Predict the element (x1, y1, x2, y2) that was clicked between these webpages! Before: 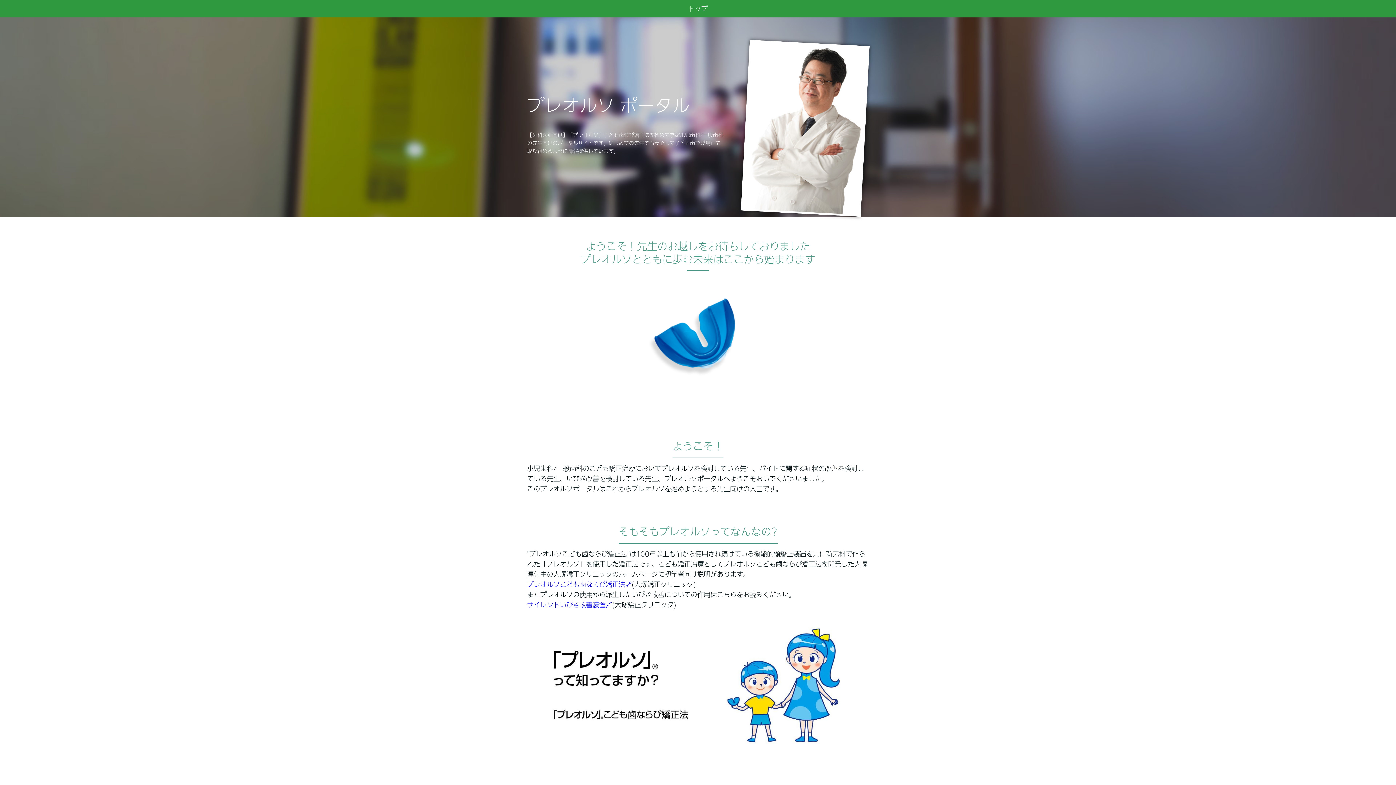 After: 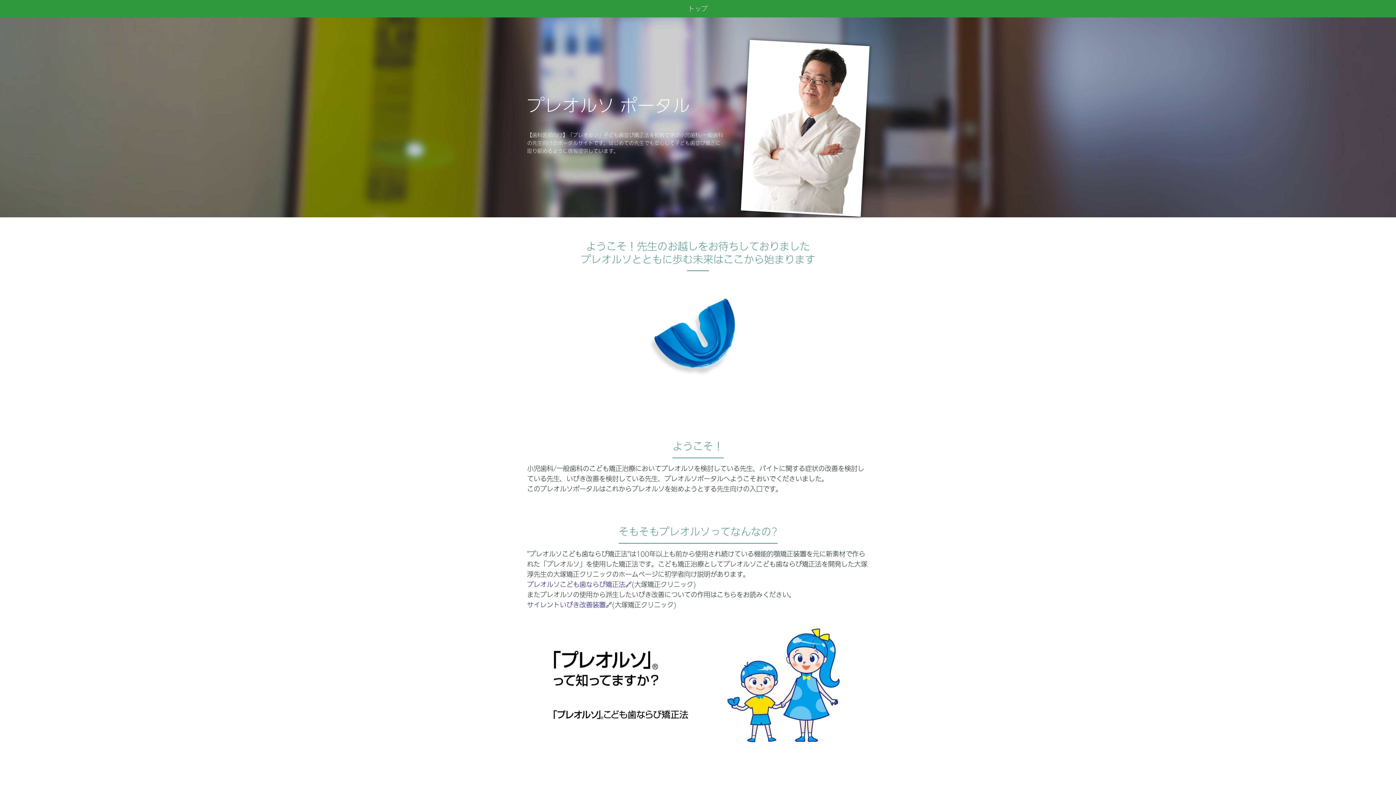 Action: bbox: (688, 3, 708, 13) label: トップ